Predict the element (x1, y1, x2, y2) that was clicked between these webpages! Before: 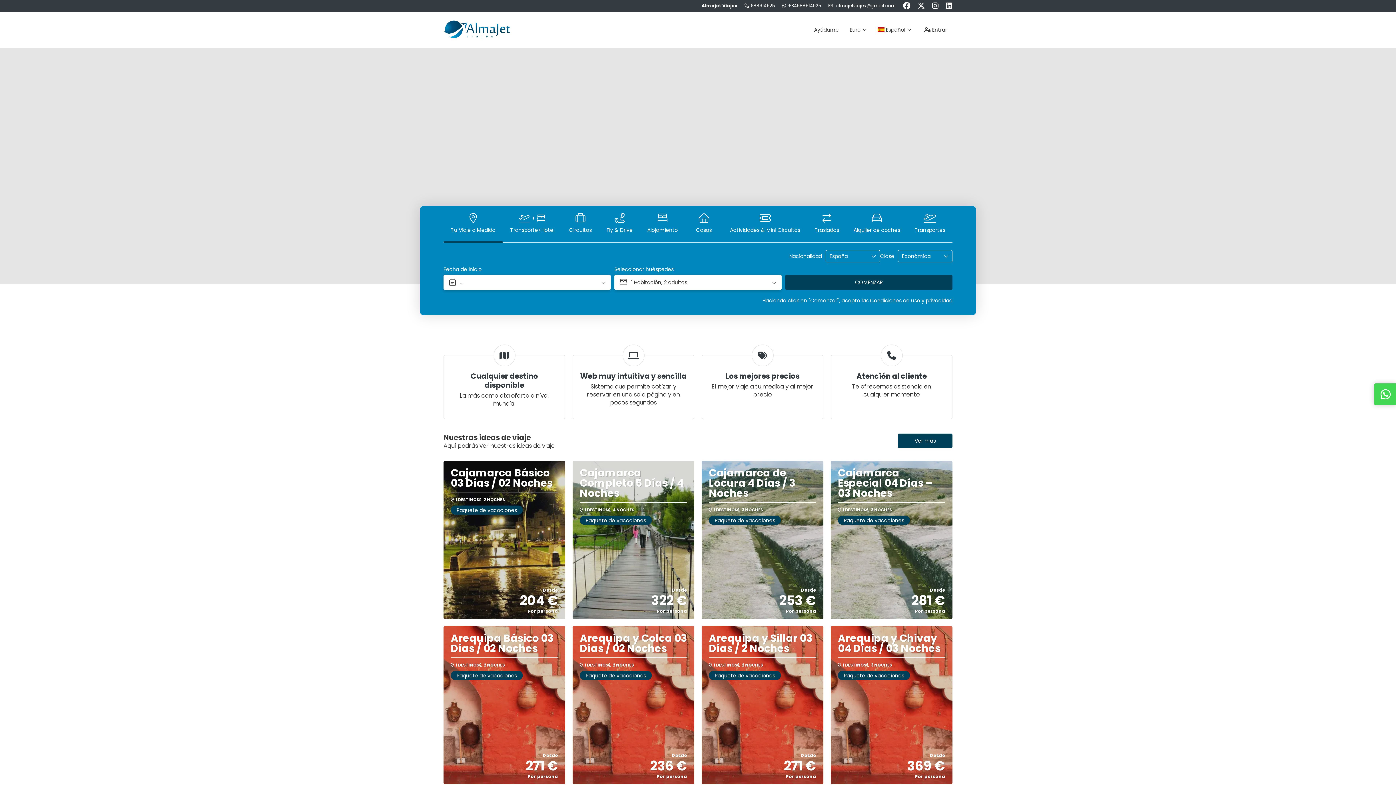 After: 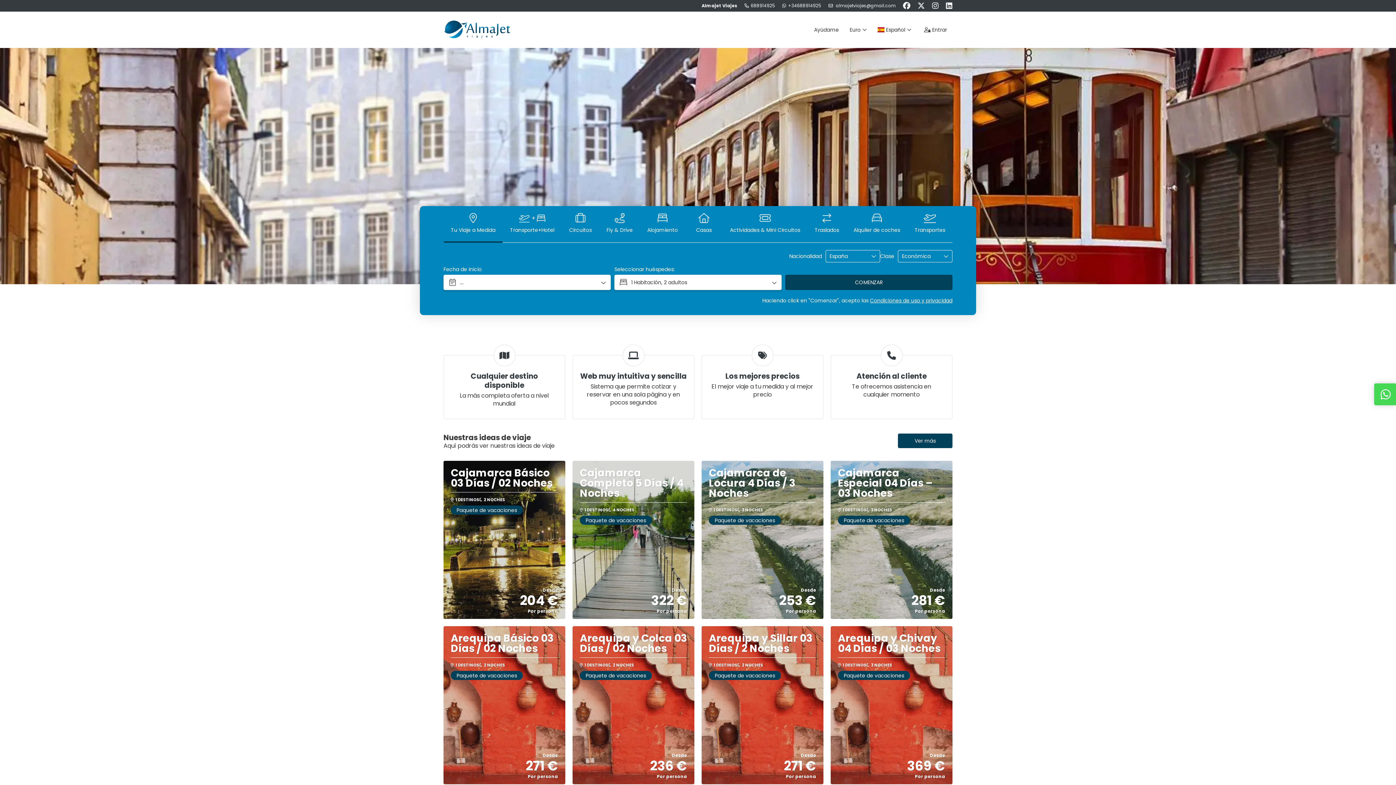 Action: bbox: (946, 0, 952, 10)